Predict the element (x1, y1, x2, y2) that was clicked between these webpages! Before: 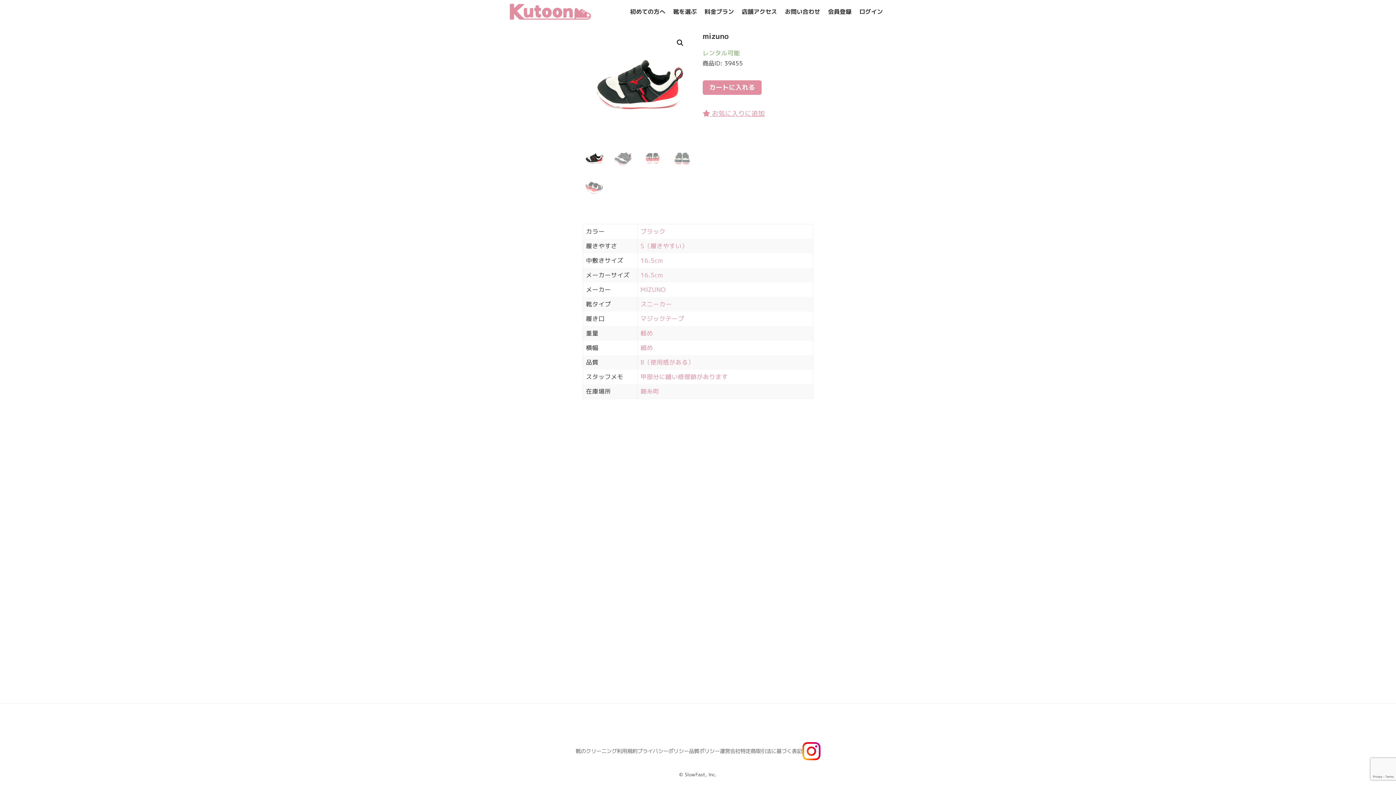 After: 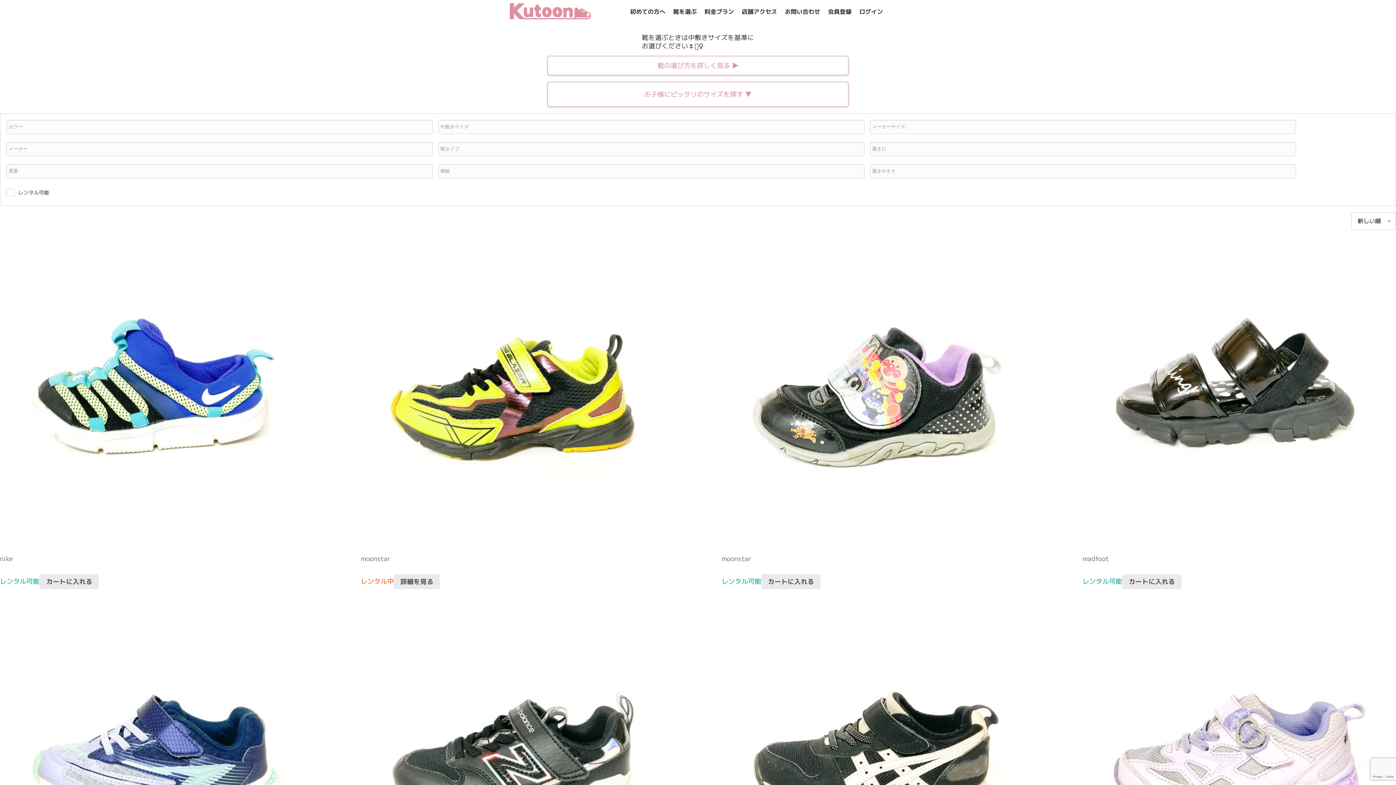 Action: bbox: (640, 358, 694, 366) label: B（使用感がある）